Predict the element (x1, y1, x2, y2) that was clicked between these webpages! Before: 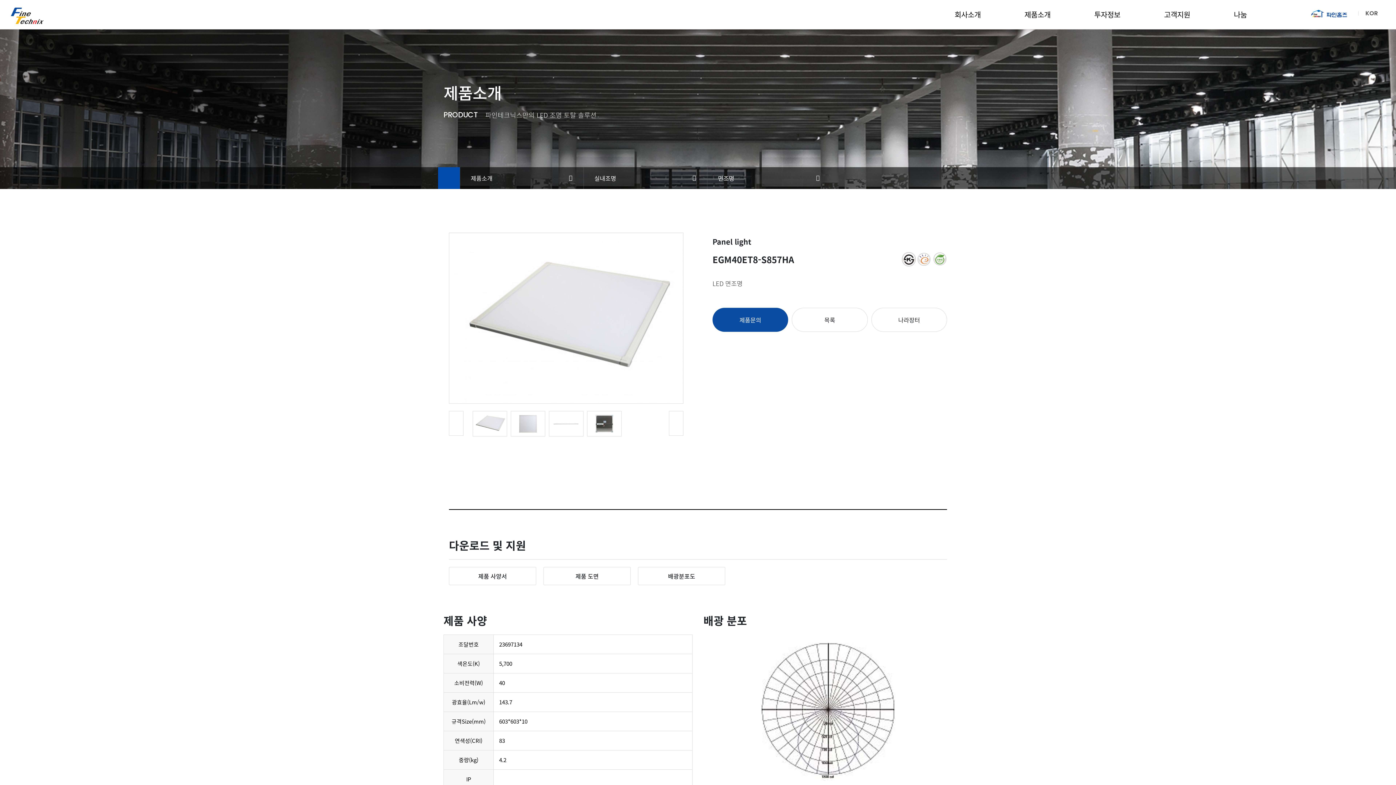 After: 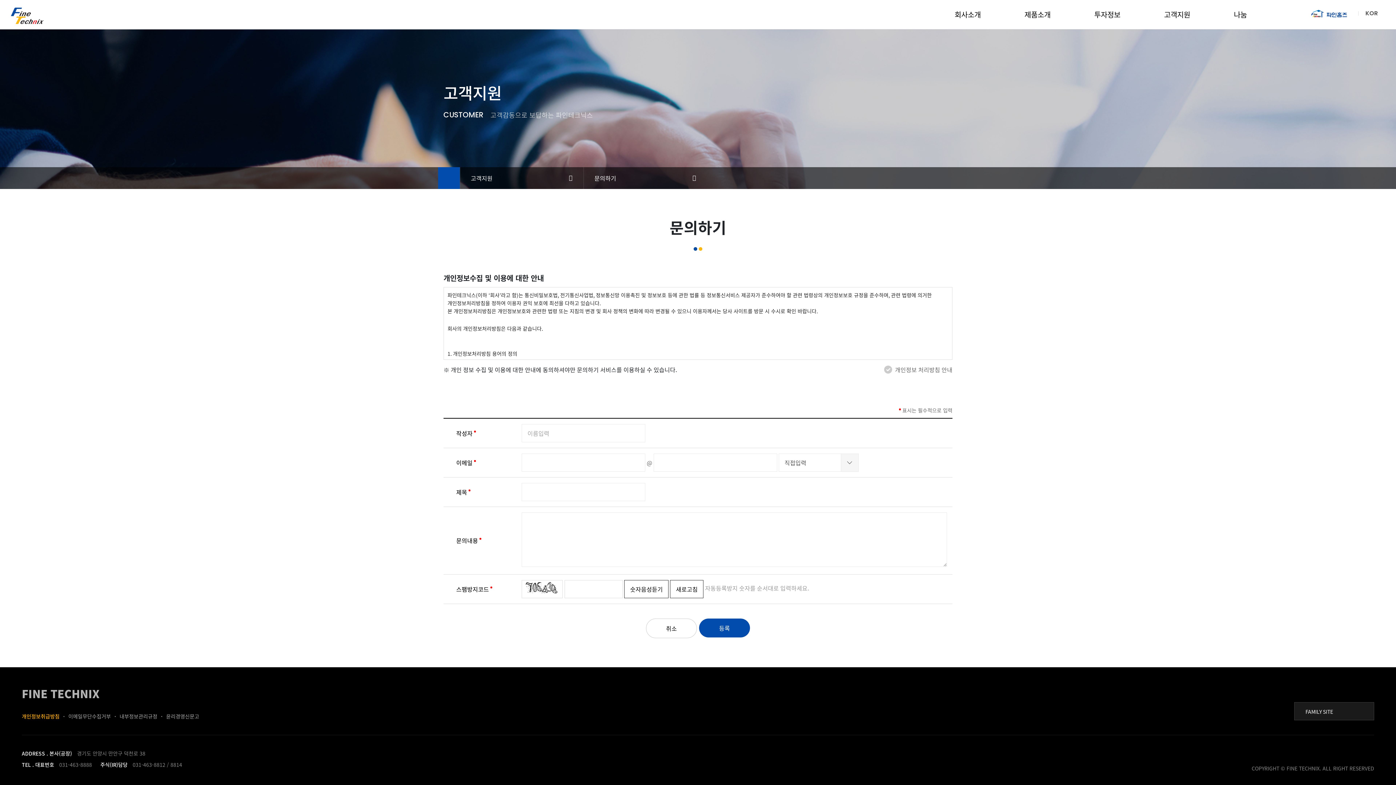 Action: bbox: (712, 308, 788, 332) label: 제품문의